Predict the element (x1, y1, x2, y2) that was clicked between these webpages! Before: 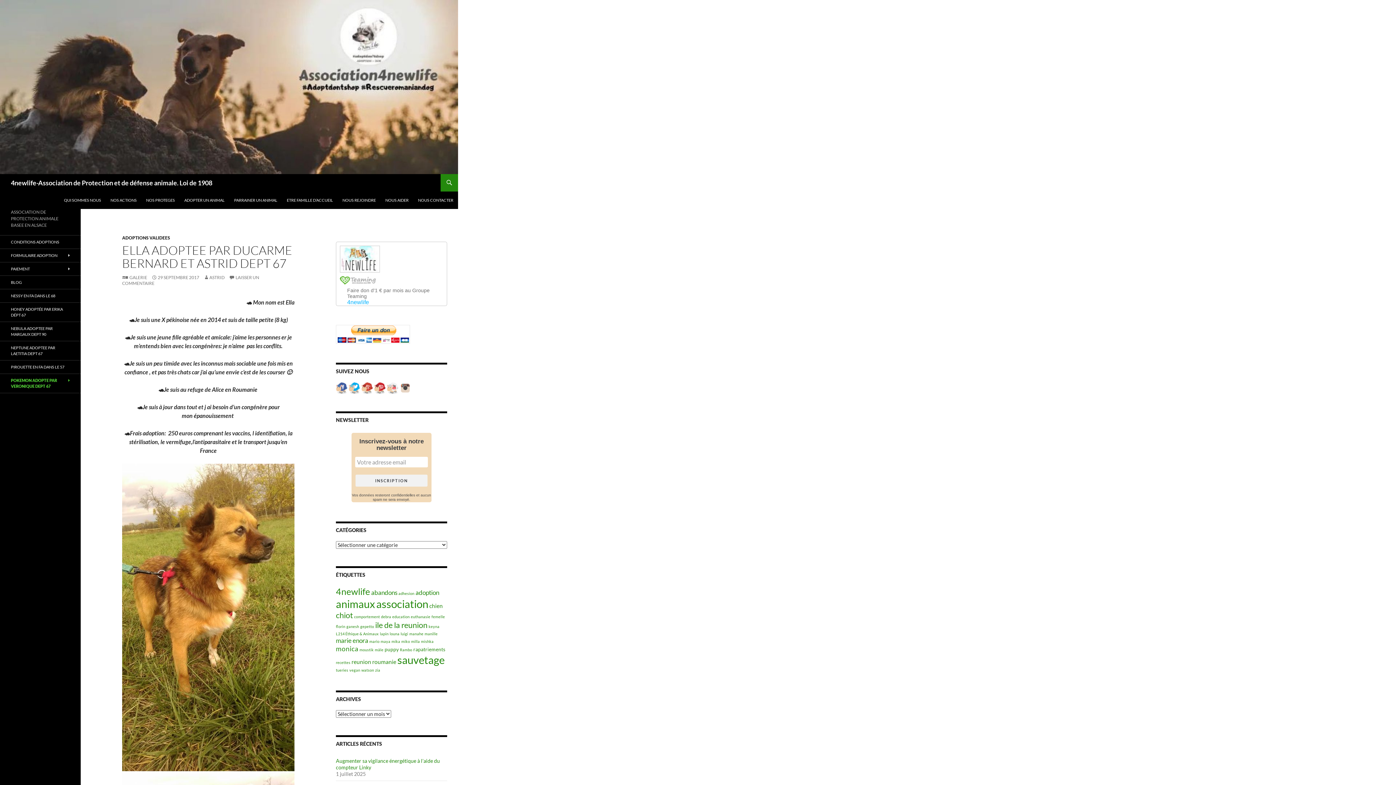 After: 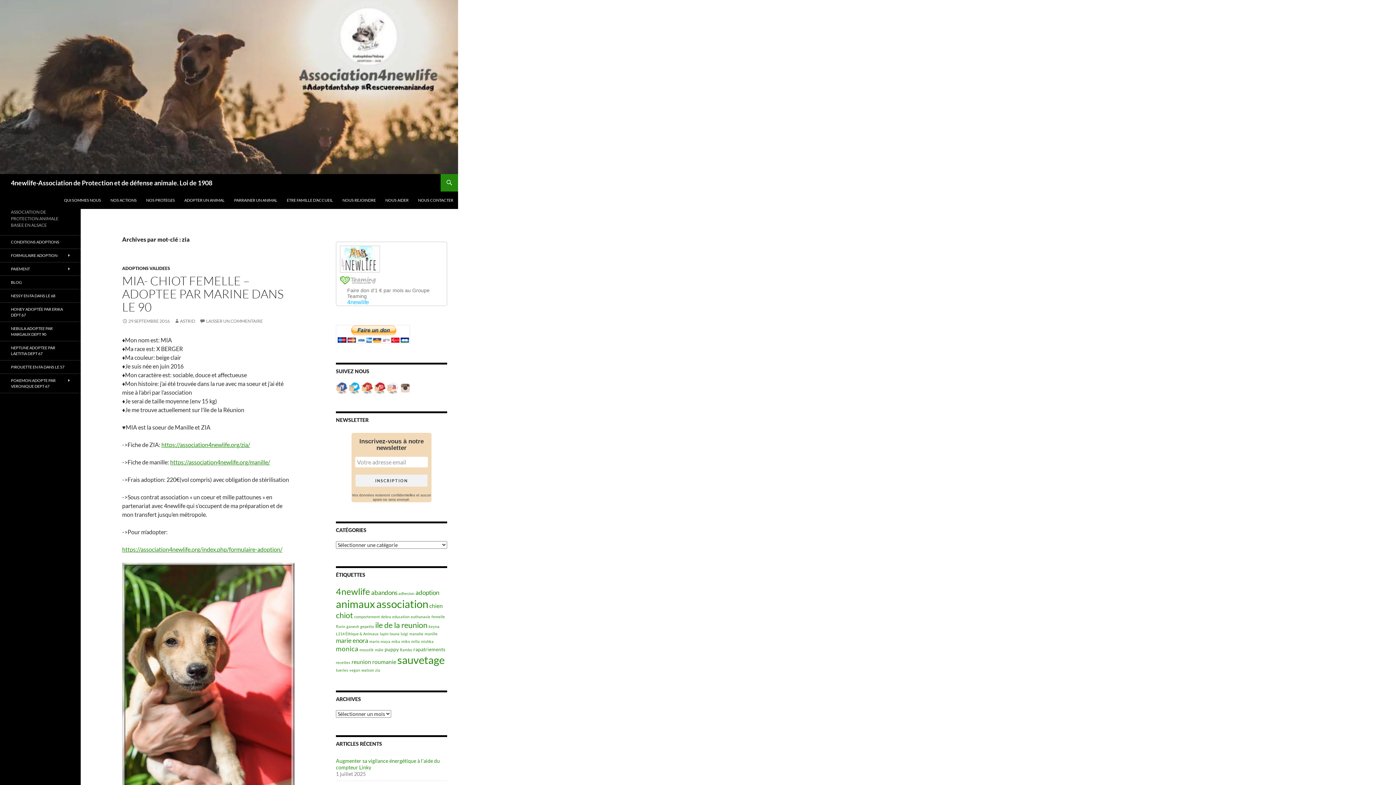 Action: bbox: (375, 668, 380, 672) label: zia (1 élément)